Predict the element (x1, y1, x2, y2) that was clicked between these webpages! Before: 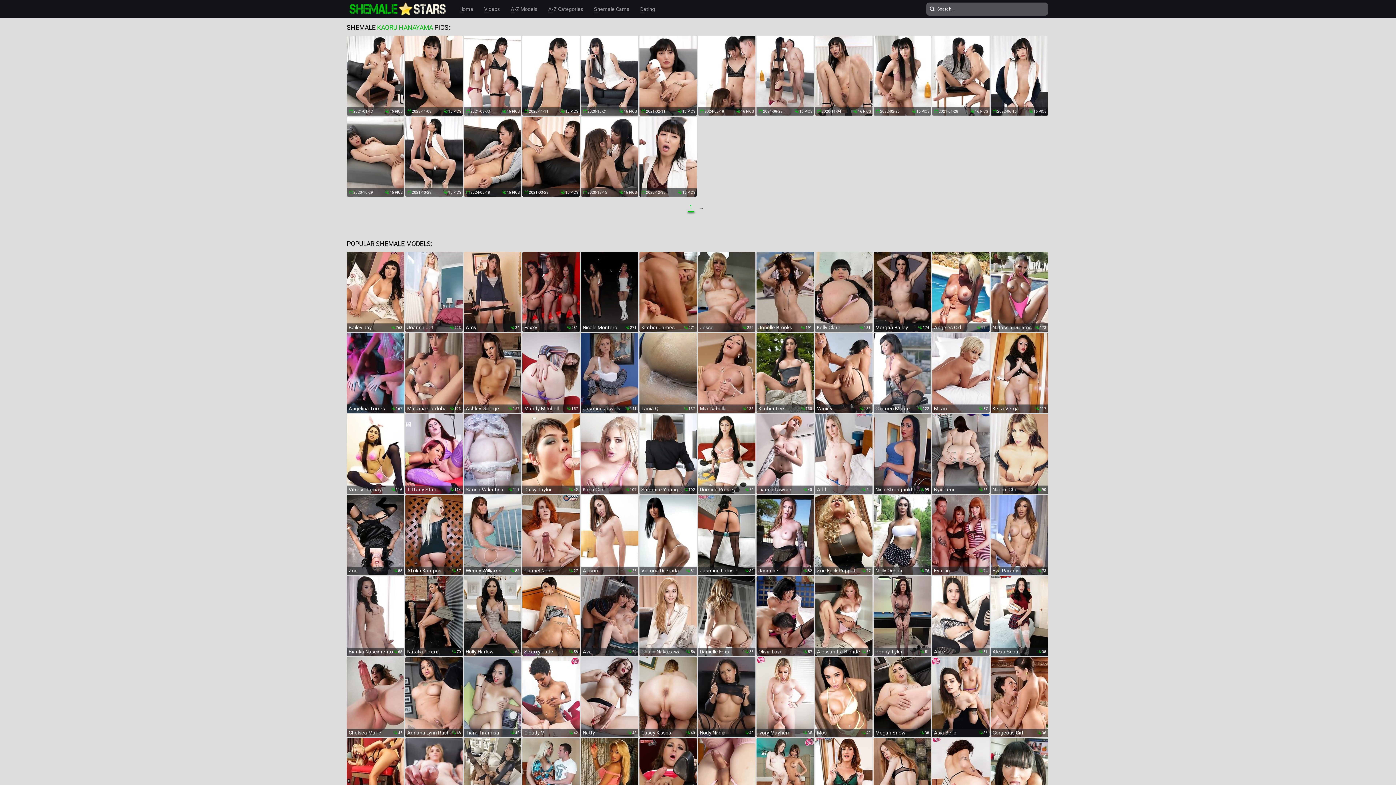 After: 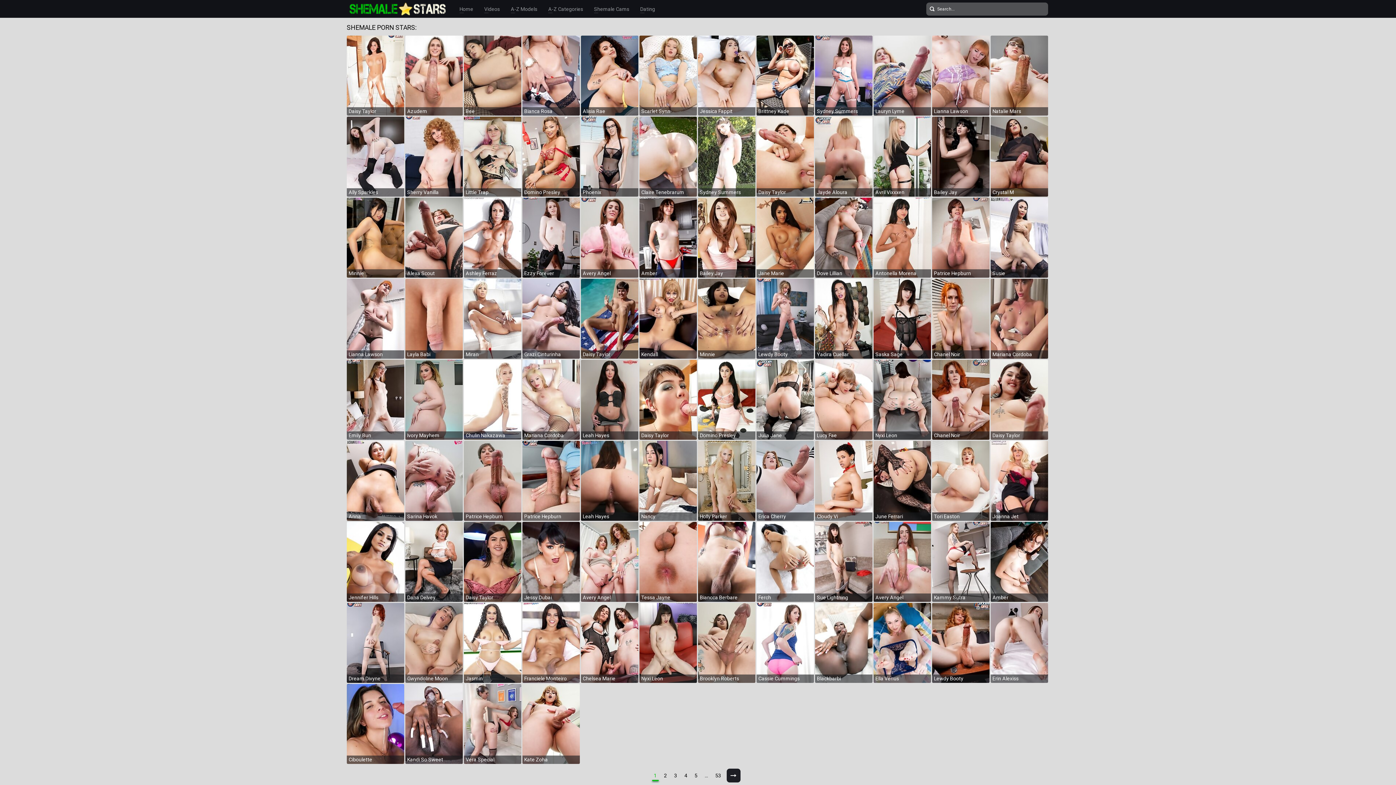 Action: label: Home bbox: (459, 4, 473, 13)